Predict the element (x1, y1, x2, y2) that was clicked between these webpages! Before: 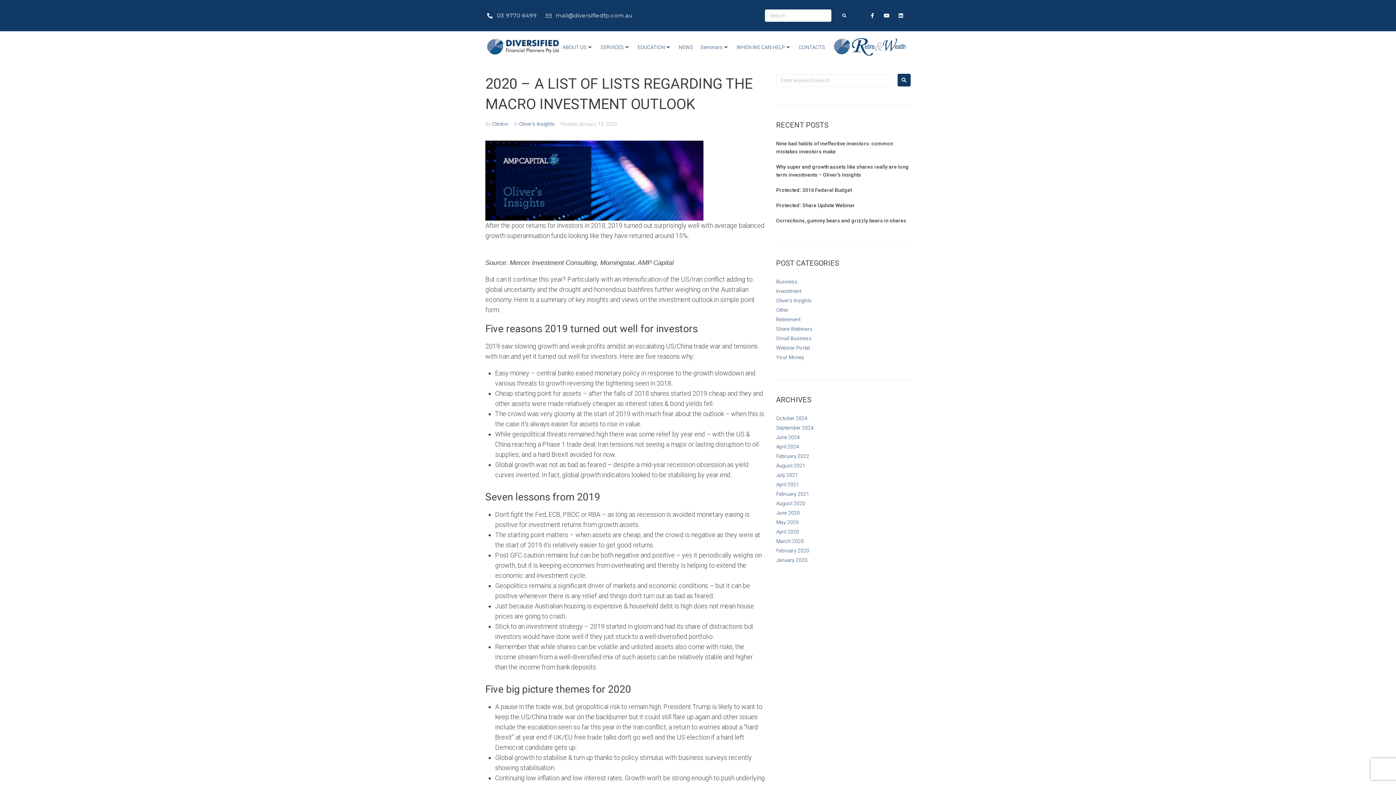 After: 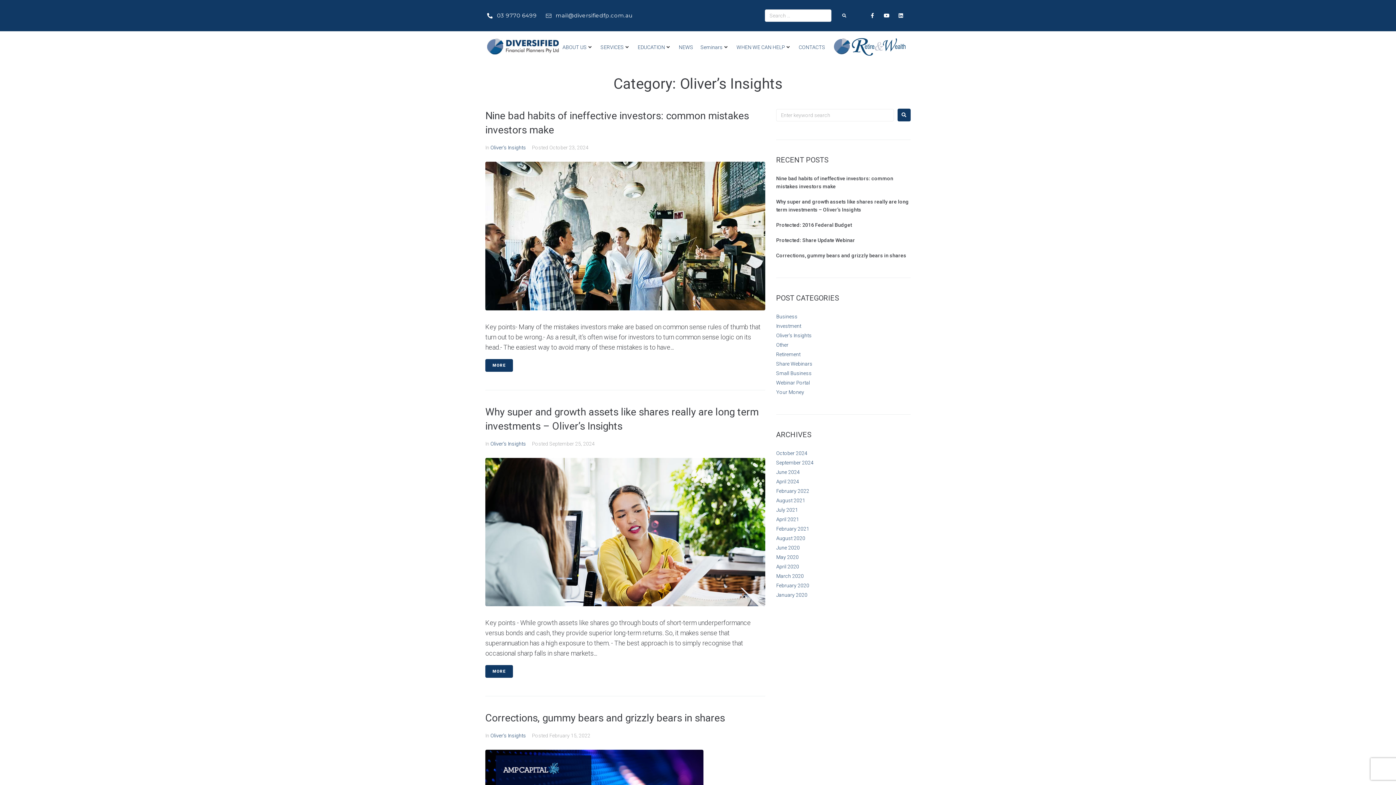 Action: bbox: (776, 297, 812, 303) label: Oliver's Insights